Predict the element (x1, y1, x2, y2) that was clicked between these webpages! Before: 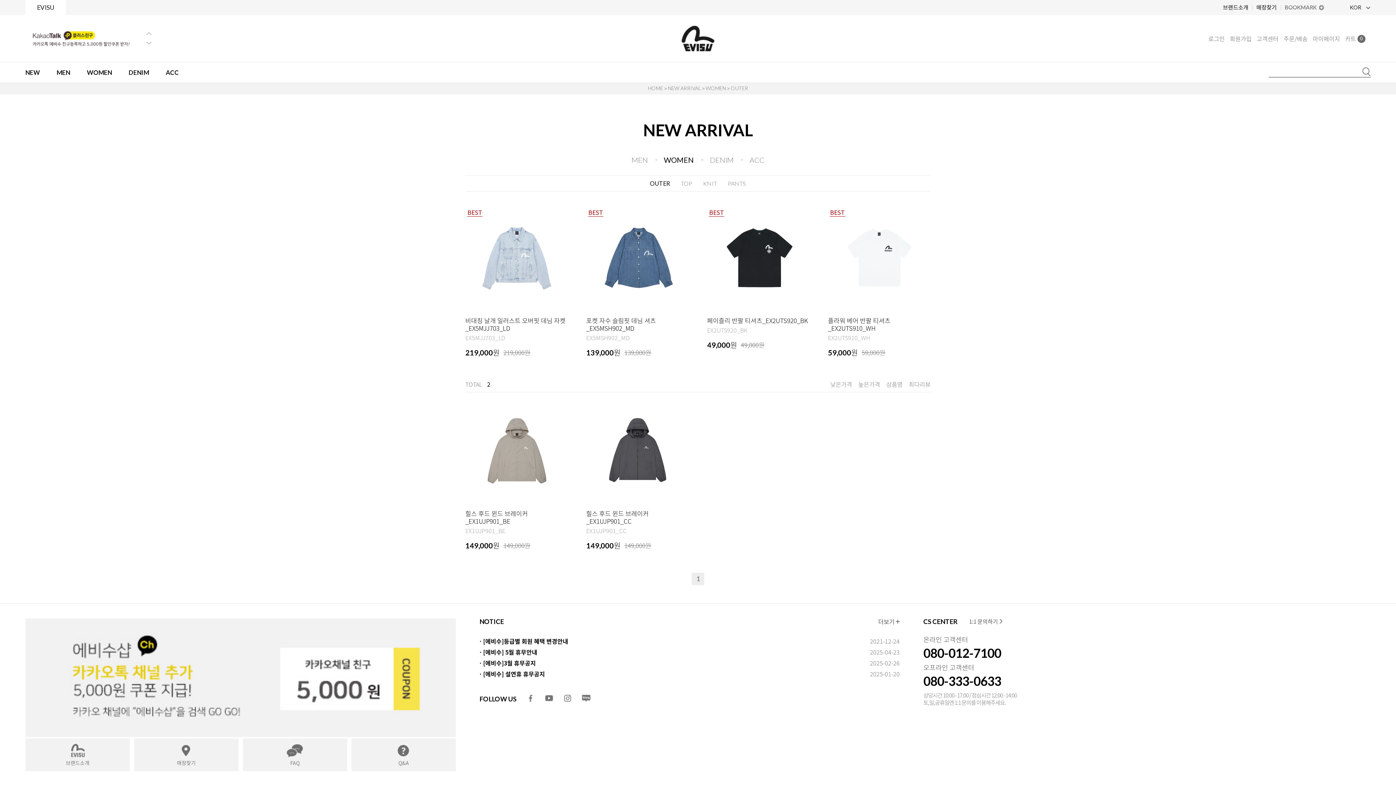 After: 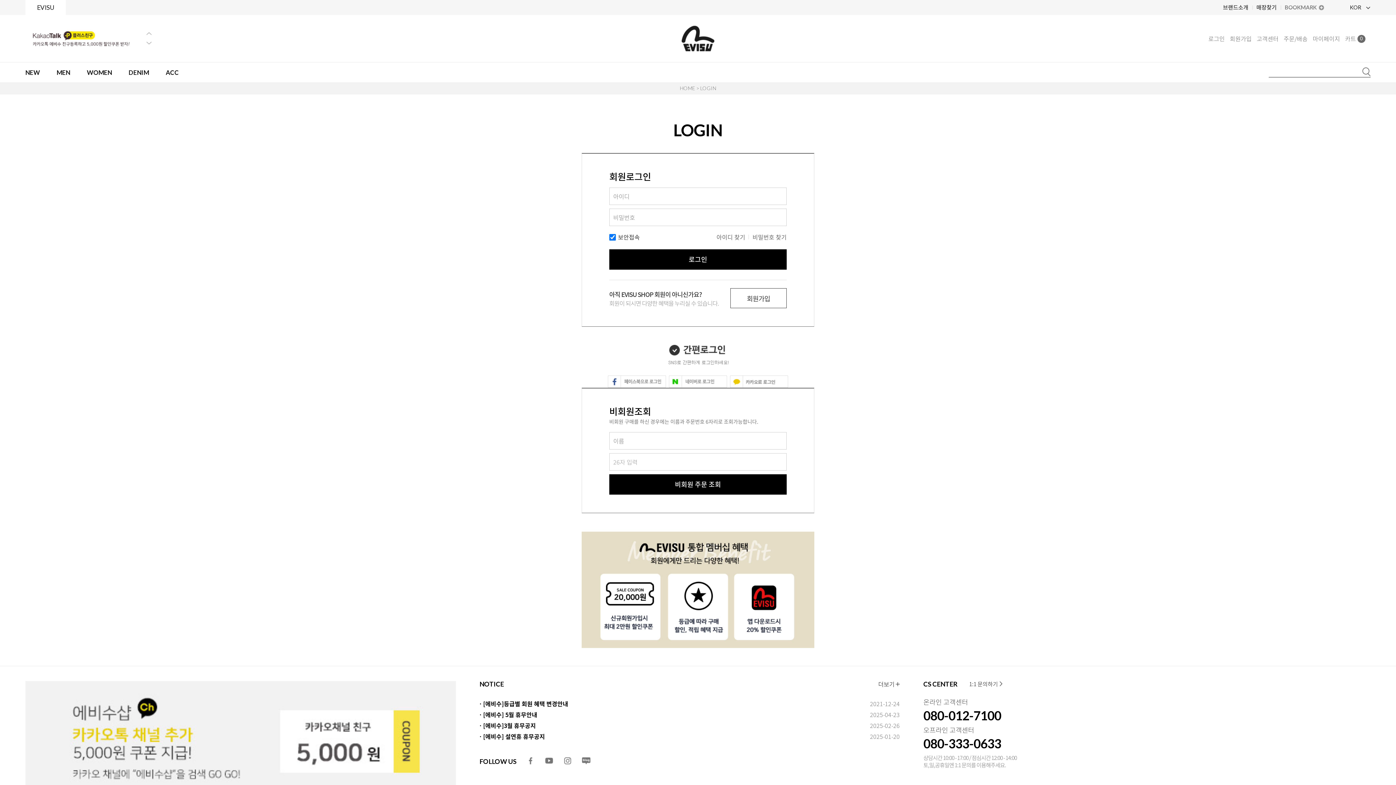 Action: label: 주문/배송 bbox: (1284, 28, 1313, 48)